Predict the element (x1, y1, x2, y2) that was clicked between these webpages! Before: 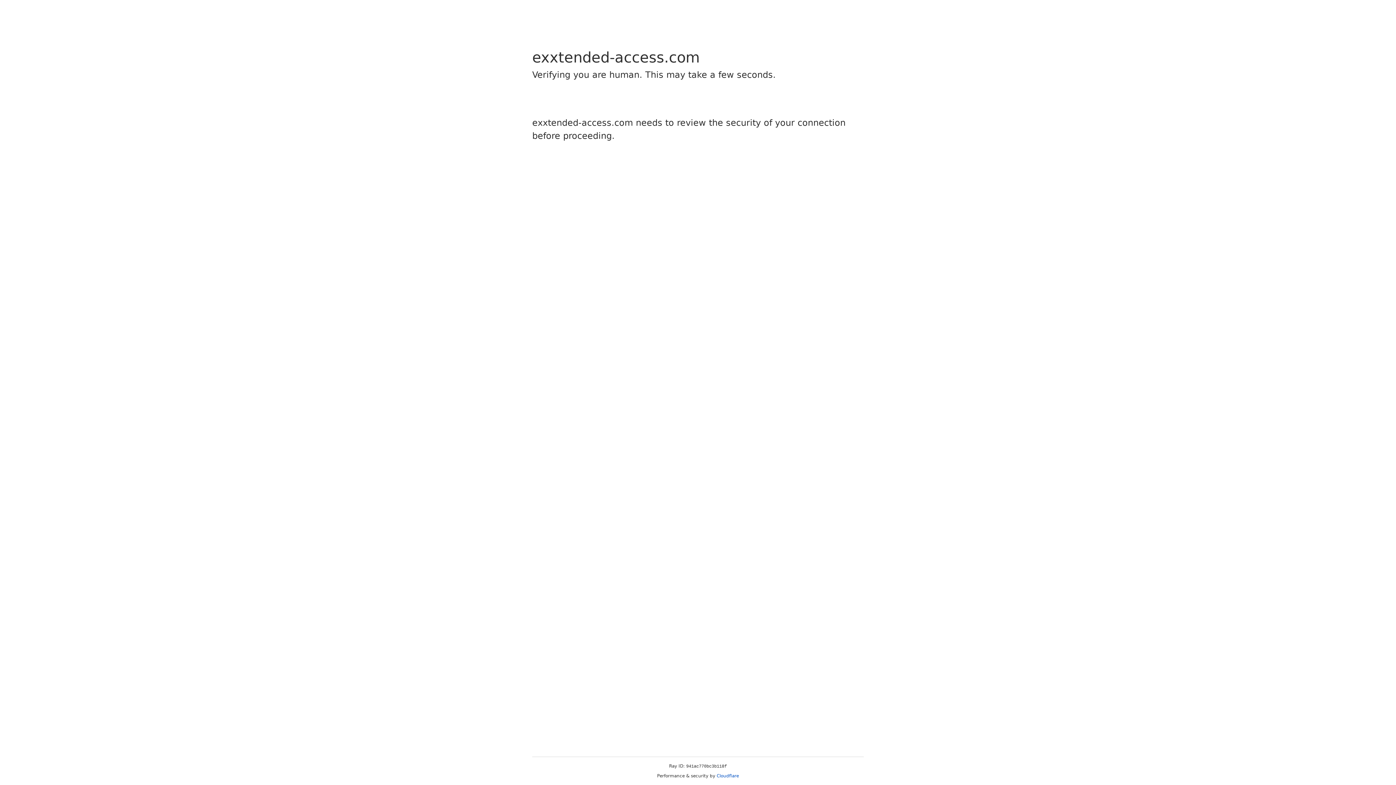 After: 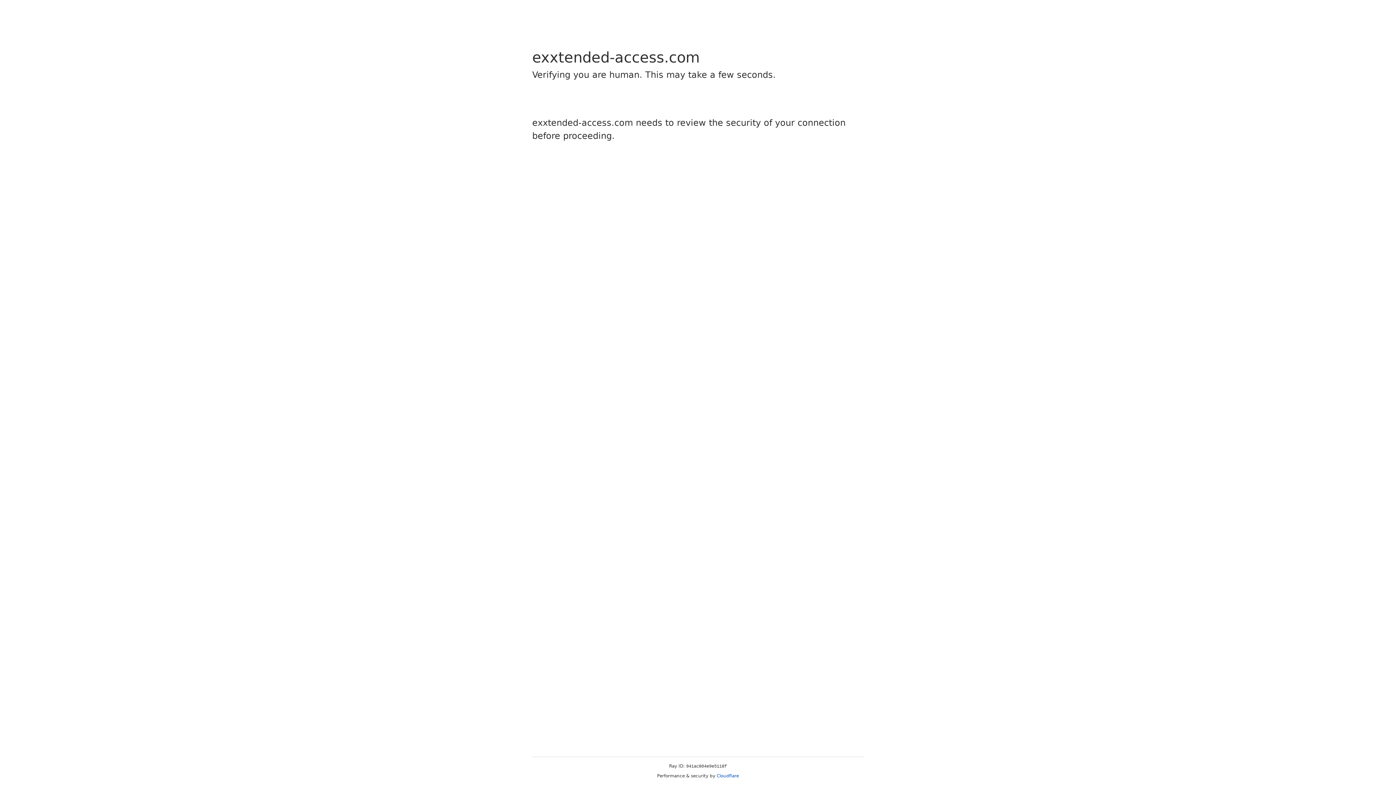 Action: bbox: (716, 773, 739, 778) label: Cloudflare